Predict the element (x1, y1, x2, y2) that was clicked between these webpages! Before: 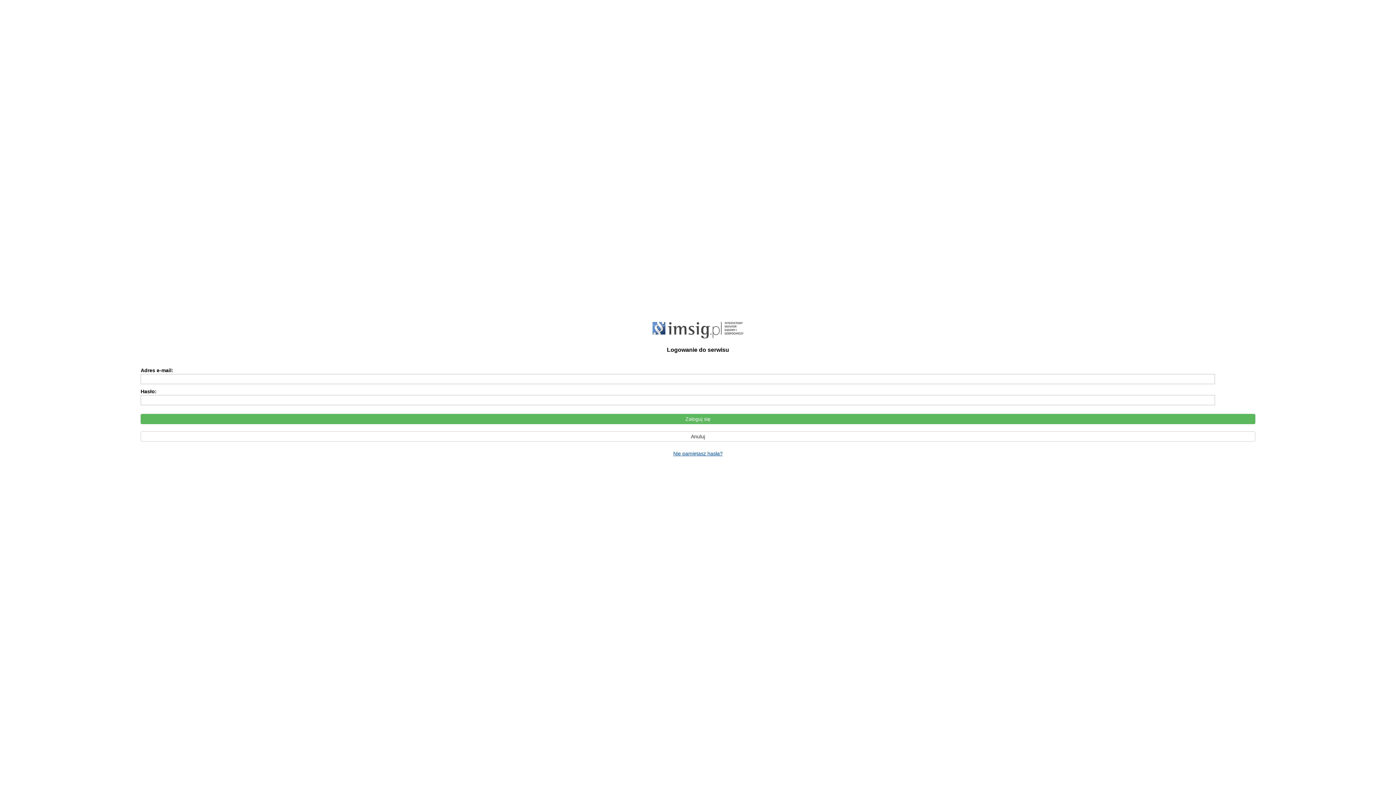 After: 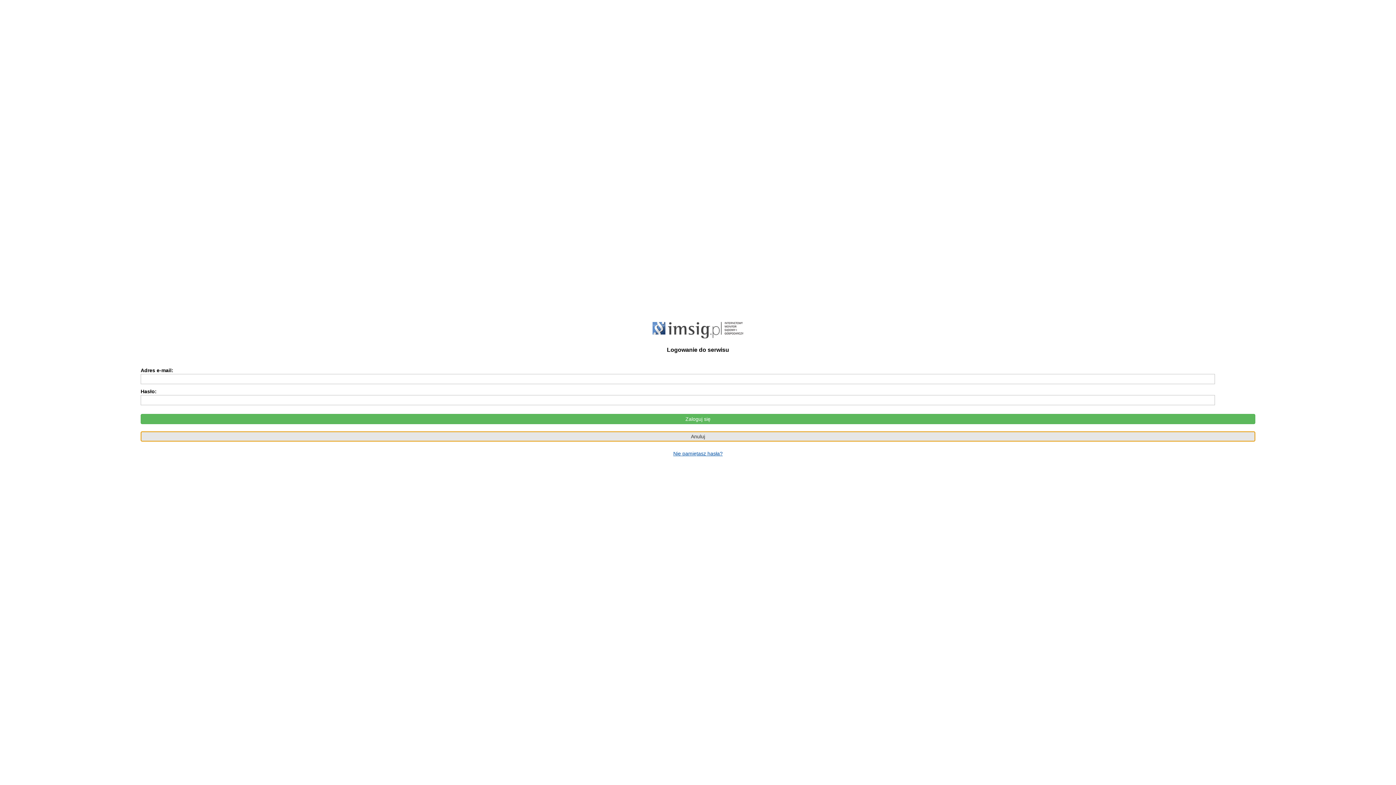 Action: bbox: (140, 431, 1255, 441) label: Anuluj